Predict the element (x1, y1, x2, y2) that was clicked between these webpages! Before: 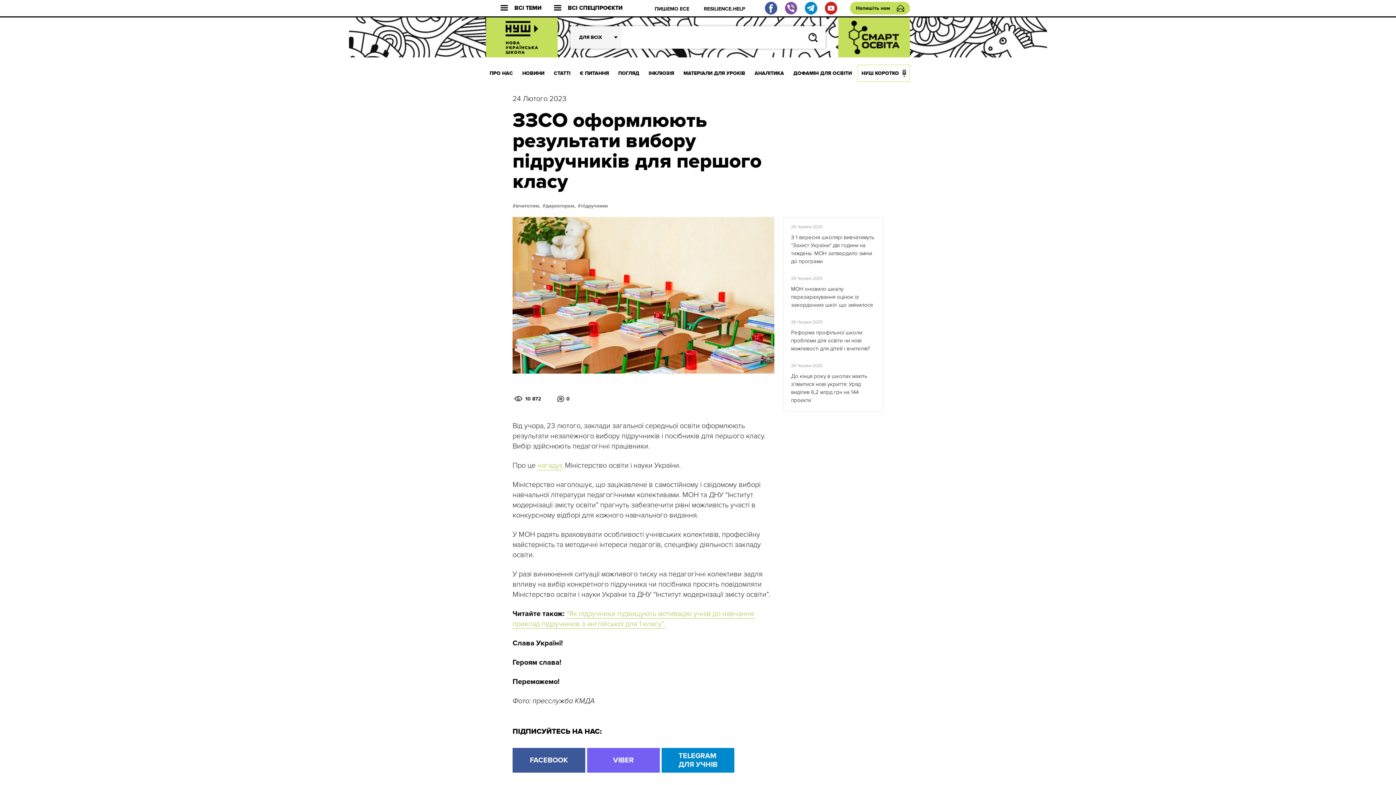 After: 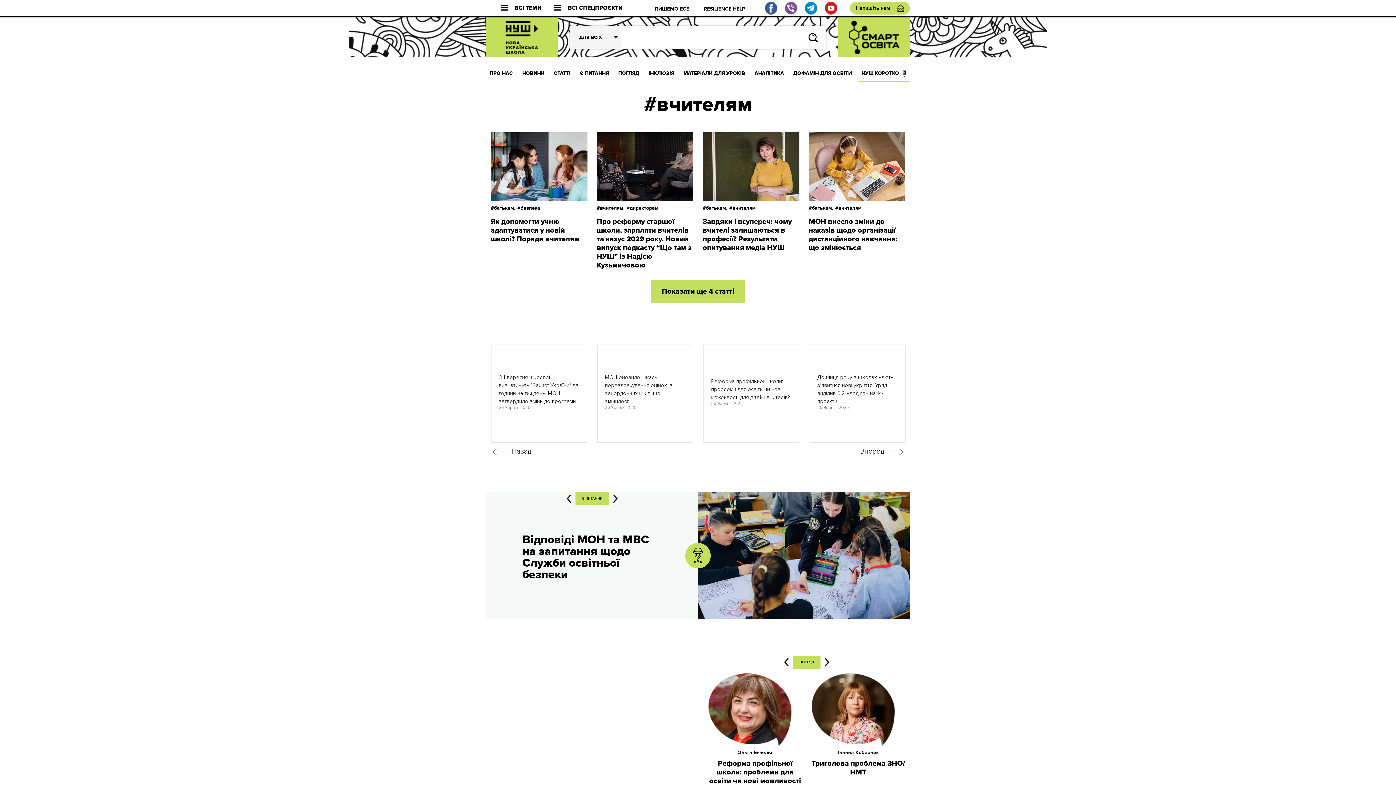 Action: bbox: (512, 203, 540, 209) label: вчителям,